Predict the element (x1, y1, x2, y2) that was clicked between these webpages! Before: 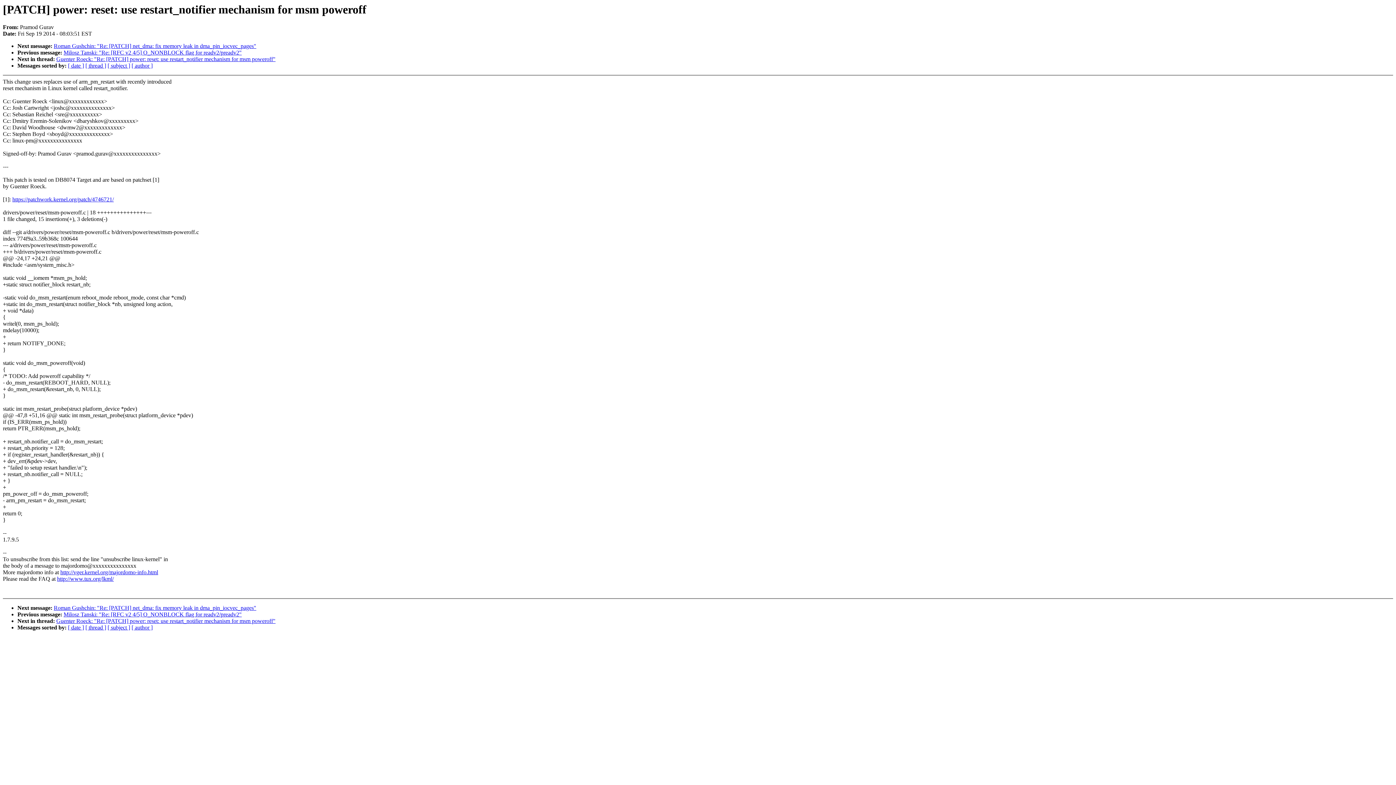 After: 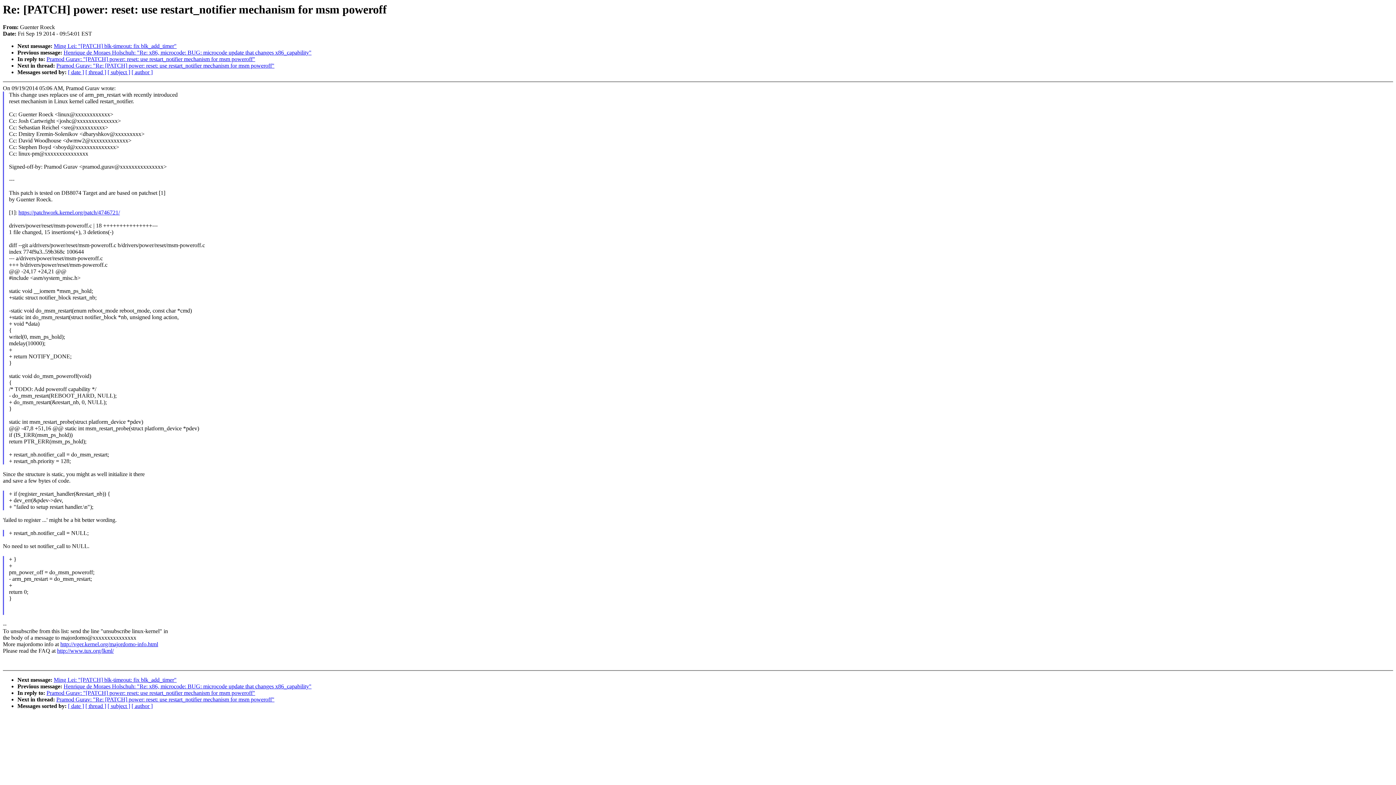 Action: bbox: (56, 618, 275, 624) label: Guenter Roeck: "Re: [PATCH] power: reset: use restart_notifier mechanism for msm poweroff"